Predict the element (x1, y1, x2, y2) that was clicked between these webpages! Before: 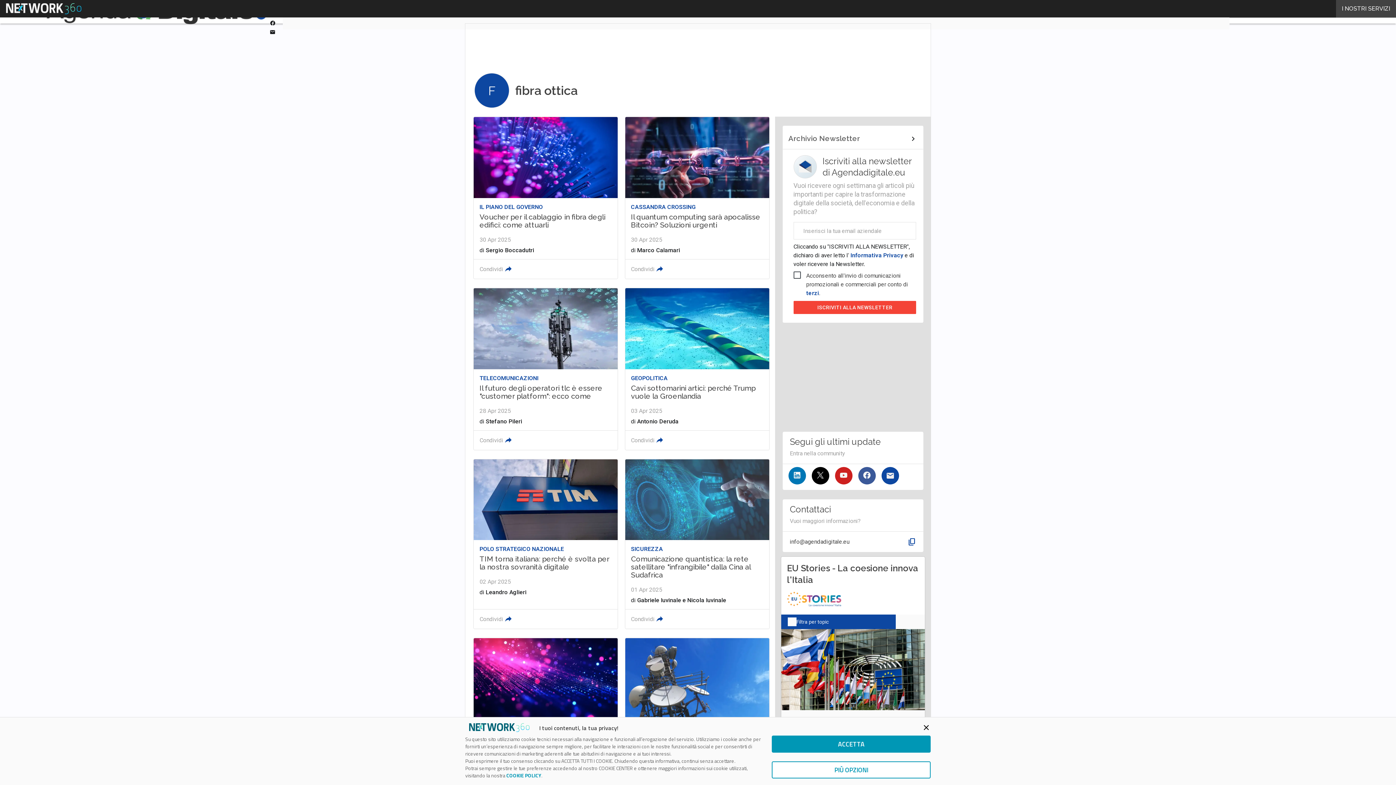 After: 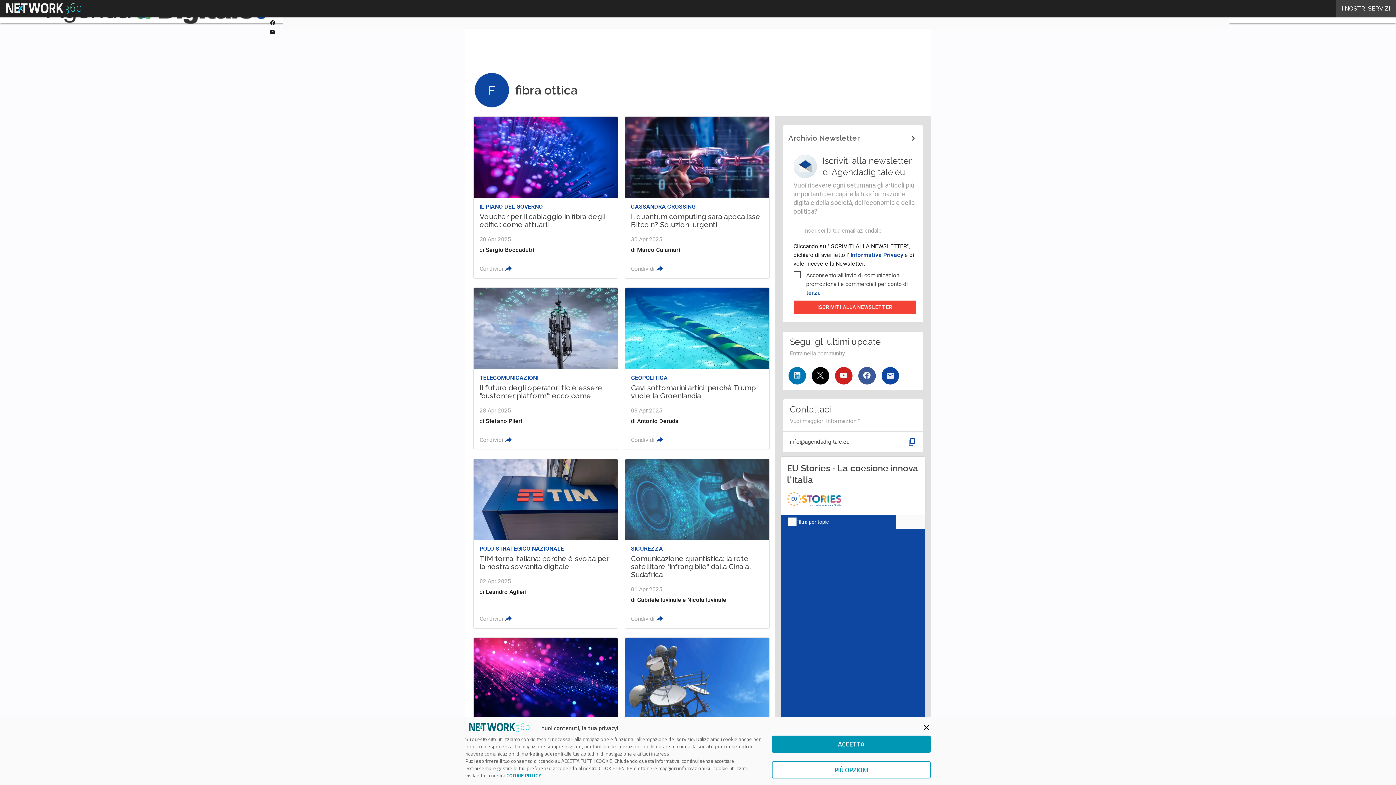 Action: bbox: (881, 467, 899, 484)